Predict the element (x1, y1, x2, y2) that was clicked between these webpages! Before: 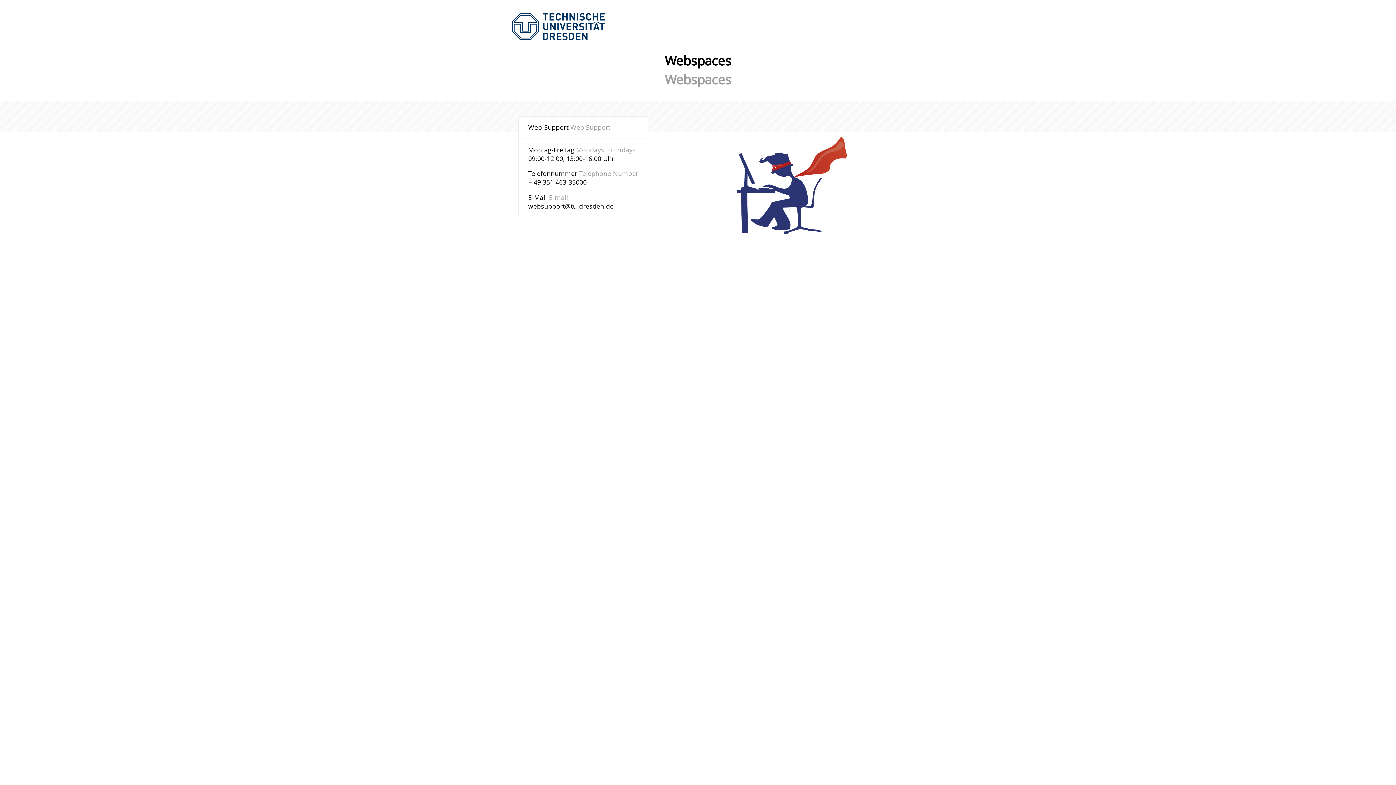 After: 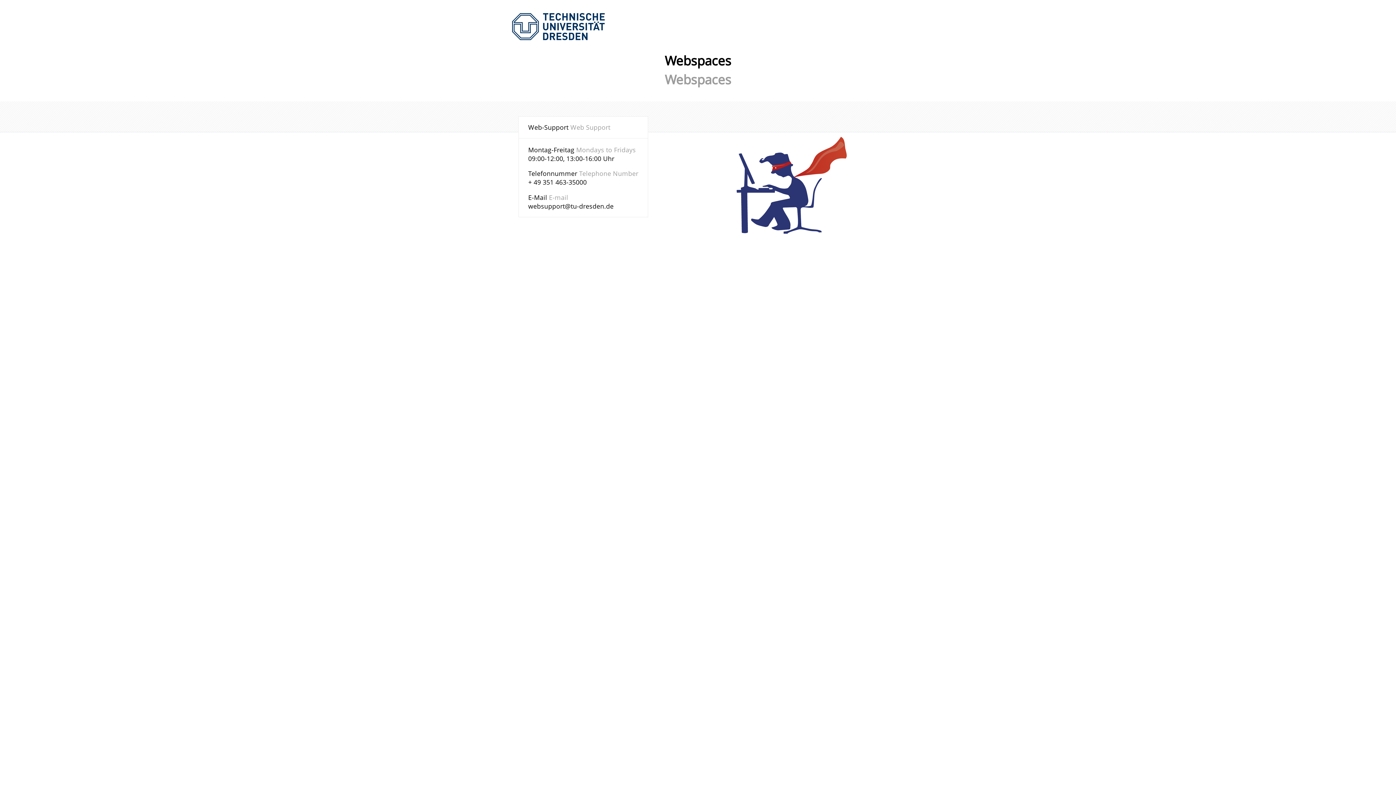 Action: bbox: (528, 201, 613, 210) label: websupport@tu-dresden.de